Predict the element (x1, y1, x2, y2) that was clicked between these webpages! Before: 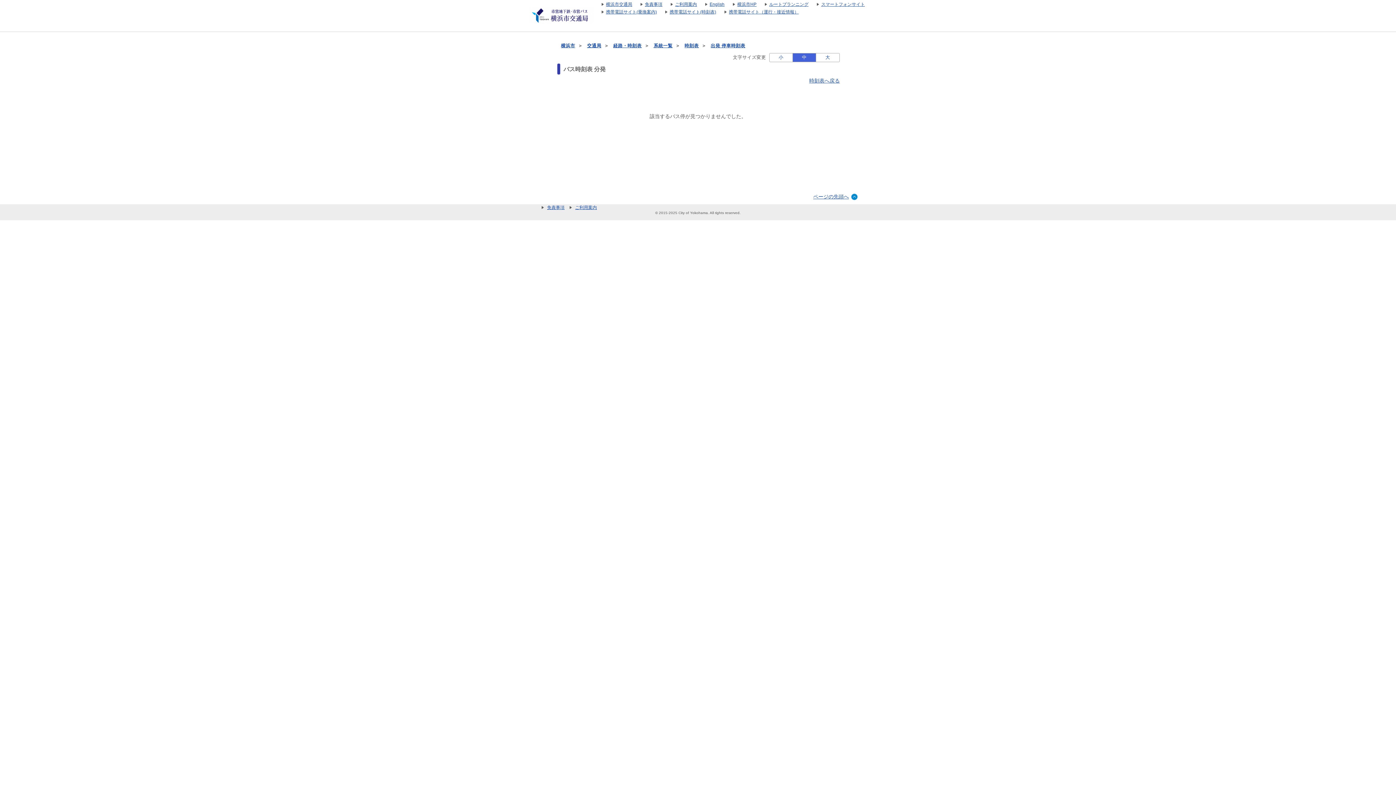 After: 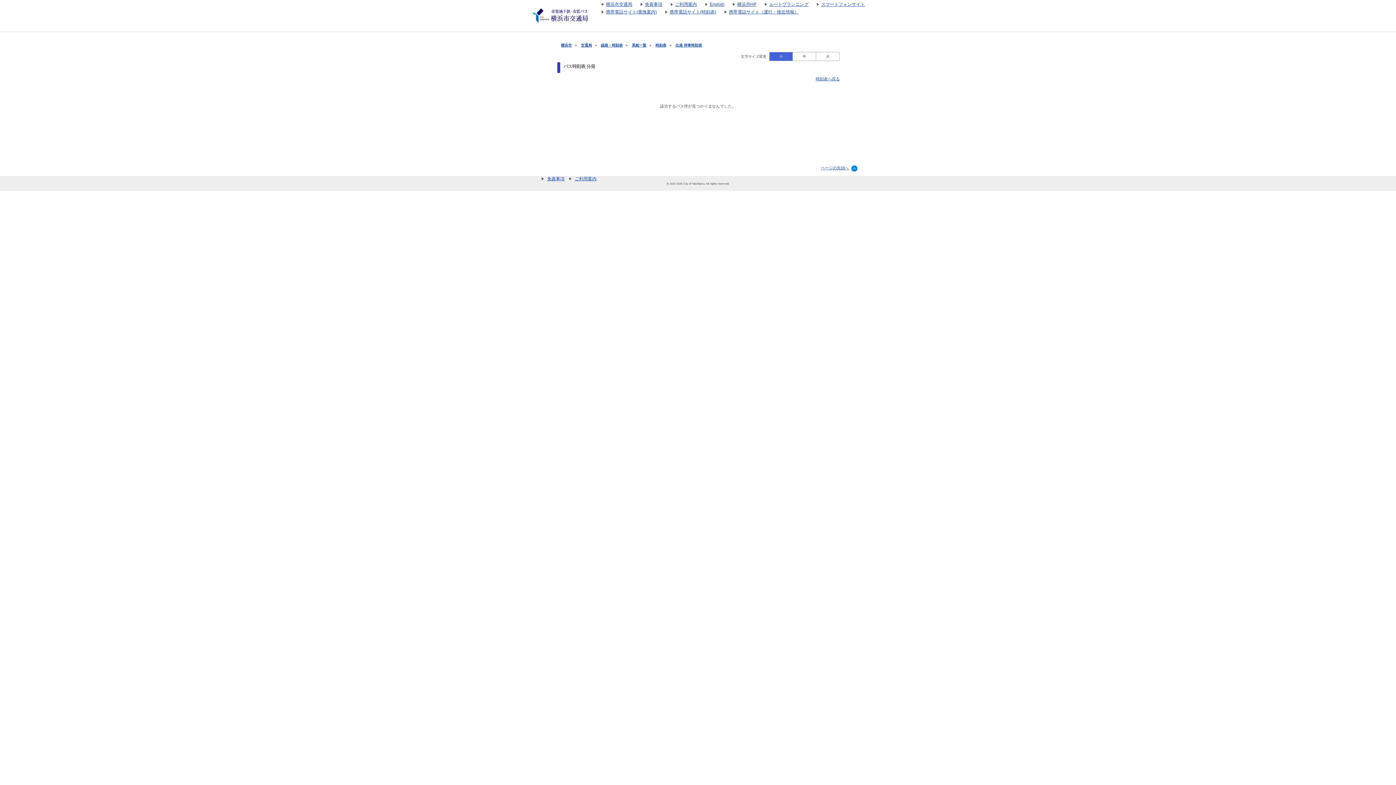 Action: bbox: (769, 53, 792, 61) label: 小